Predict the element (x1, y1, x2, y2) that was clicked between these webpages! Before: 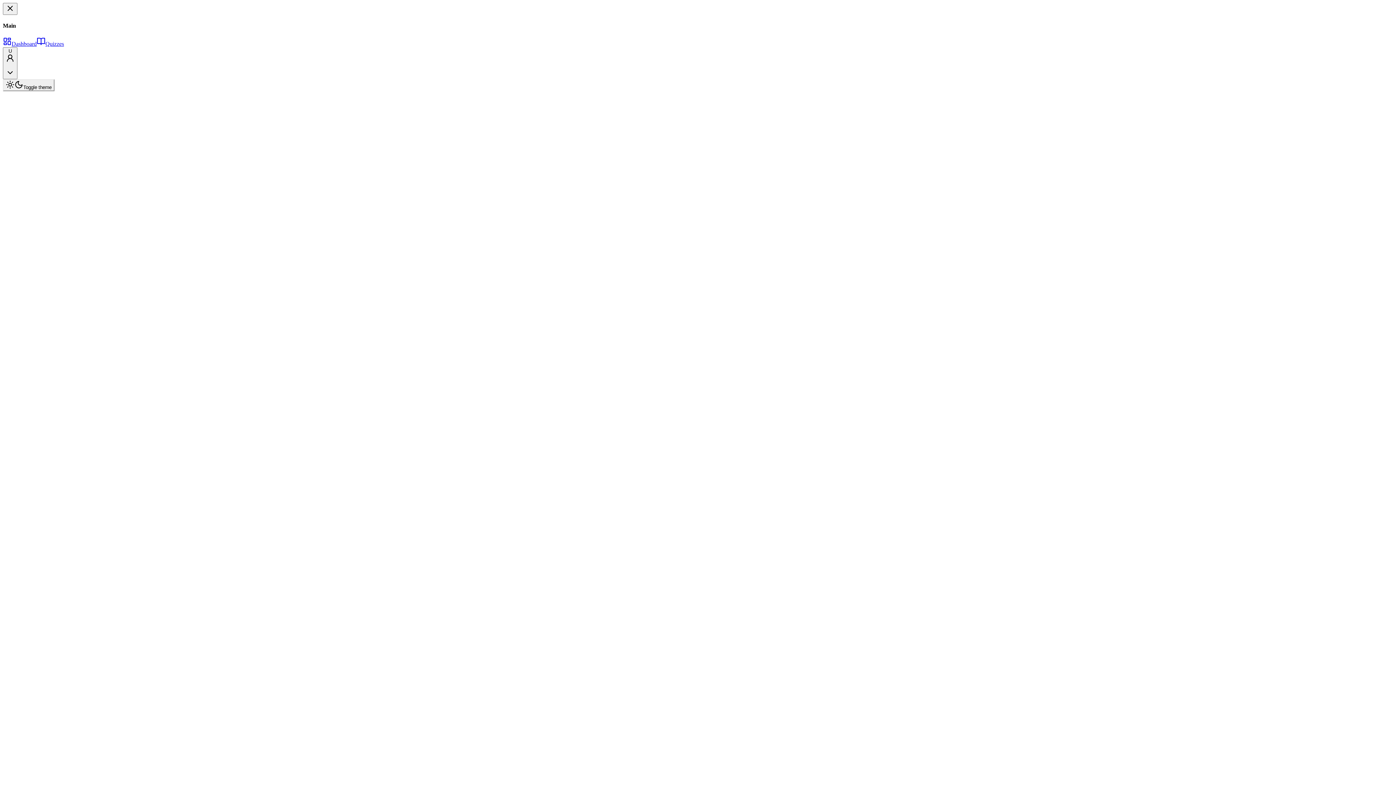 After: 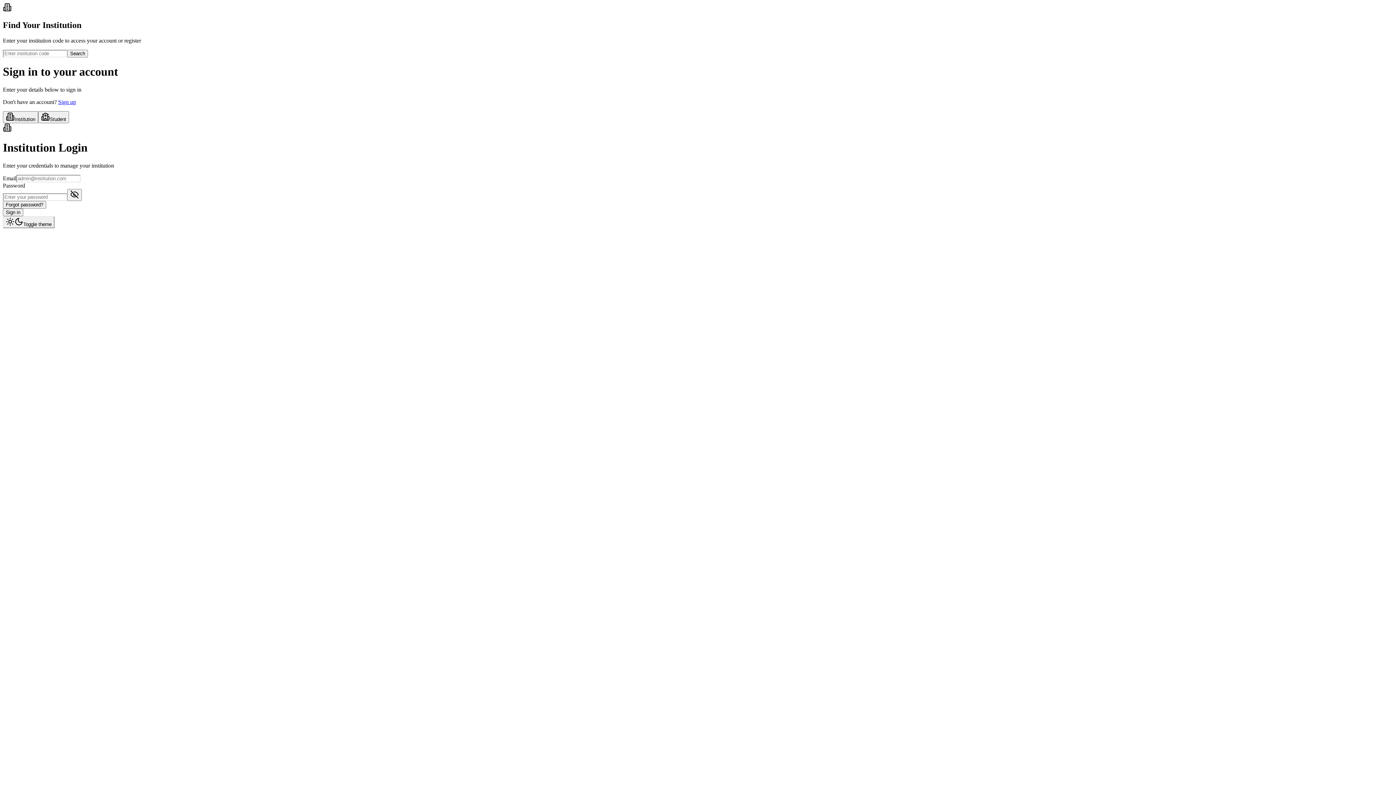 Action: label: Quizzes bbox: (36, 40, 64, 46)